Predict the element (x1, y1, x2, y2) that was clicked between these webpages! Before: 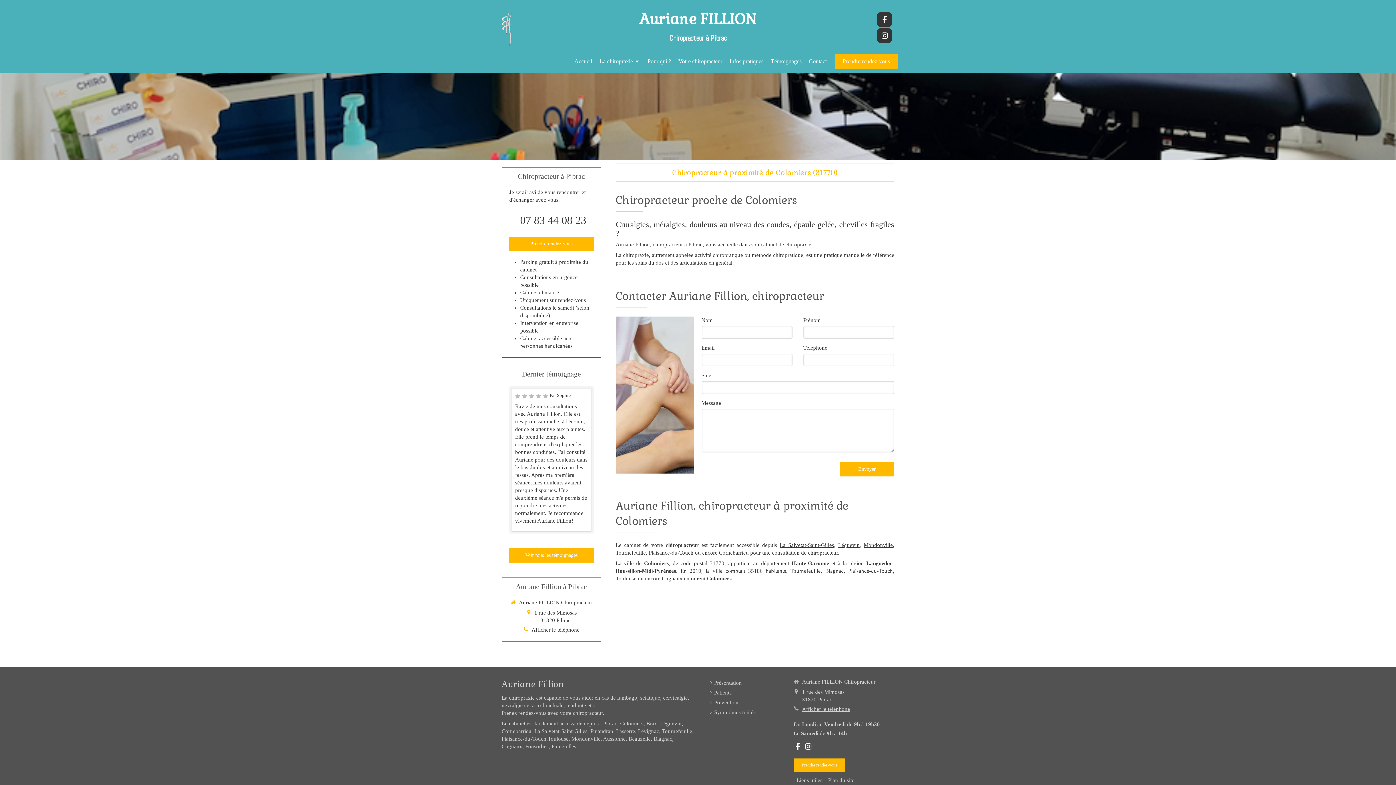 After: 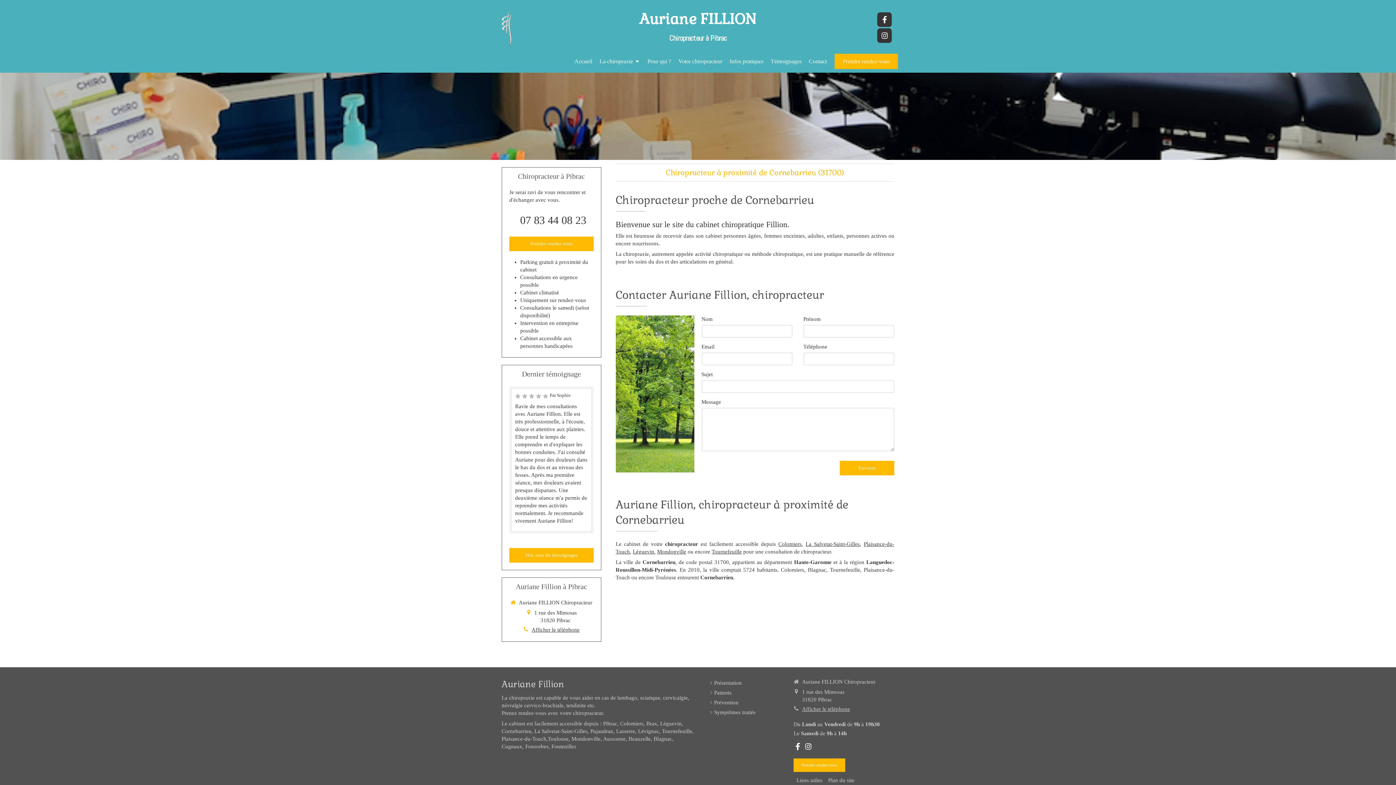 Action: bbox: (719, 550, 748, 556) label: Cornebarrieu